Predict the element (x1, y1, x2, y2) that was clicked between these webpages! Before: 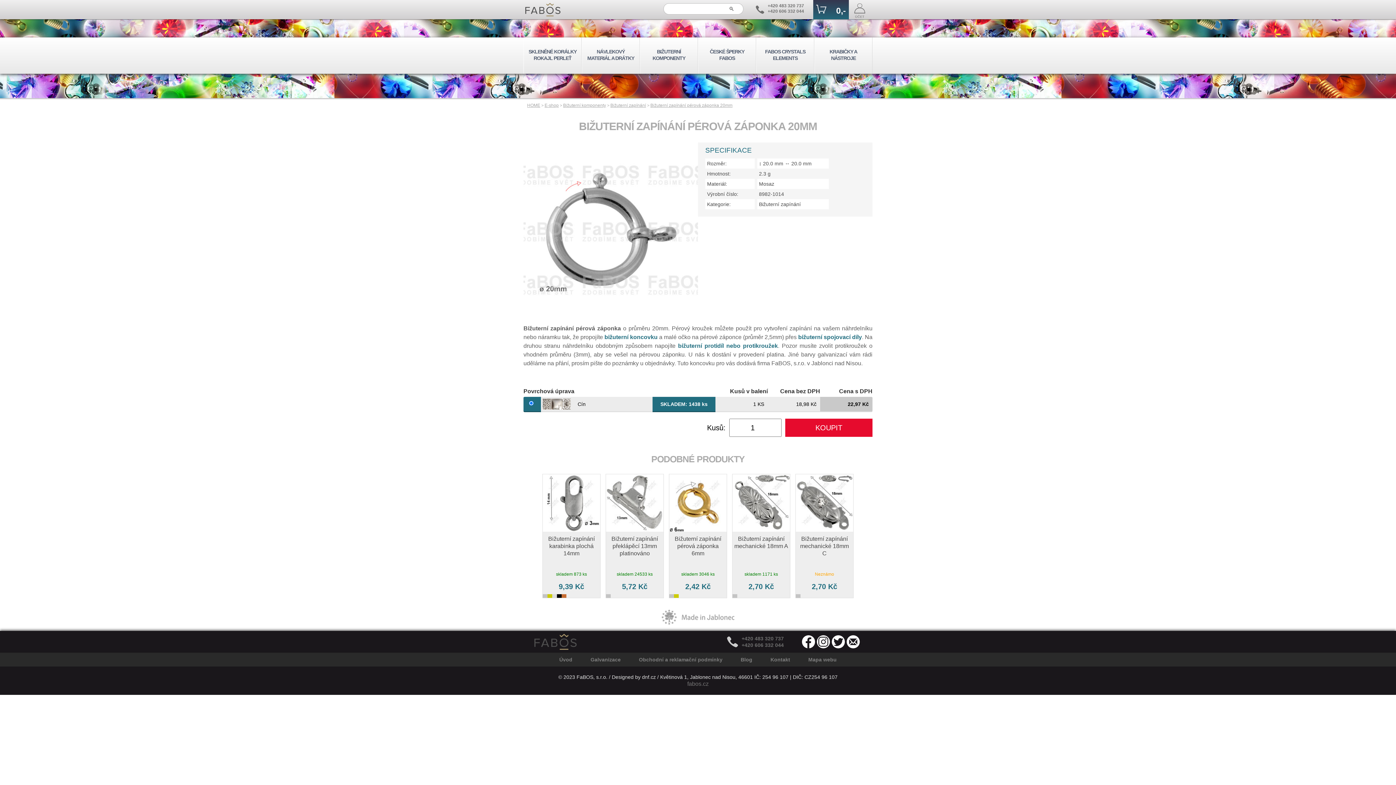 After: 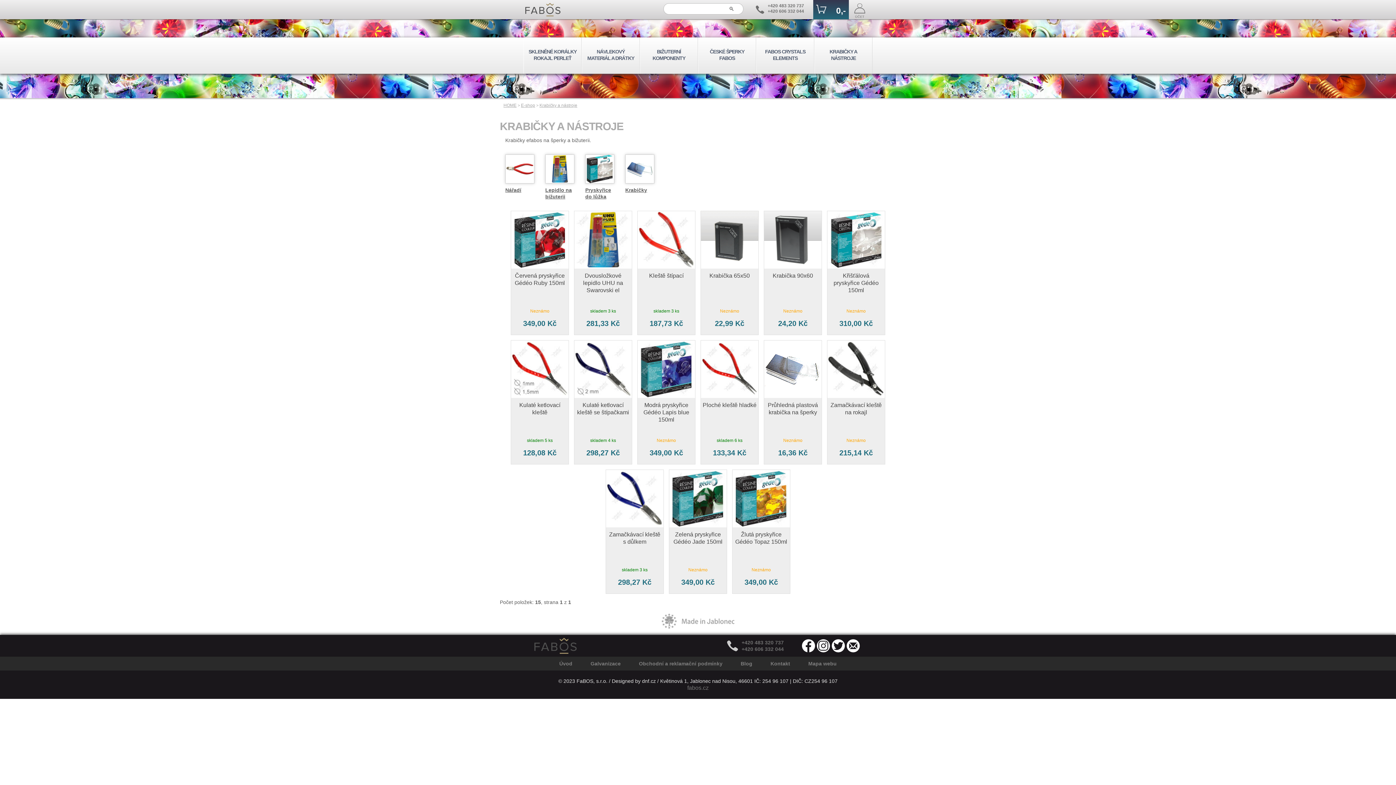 Action: bbox: (814, 37, 872, 73) label: KRABIČKY A NÁSTROJE